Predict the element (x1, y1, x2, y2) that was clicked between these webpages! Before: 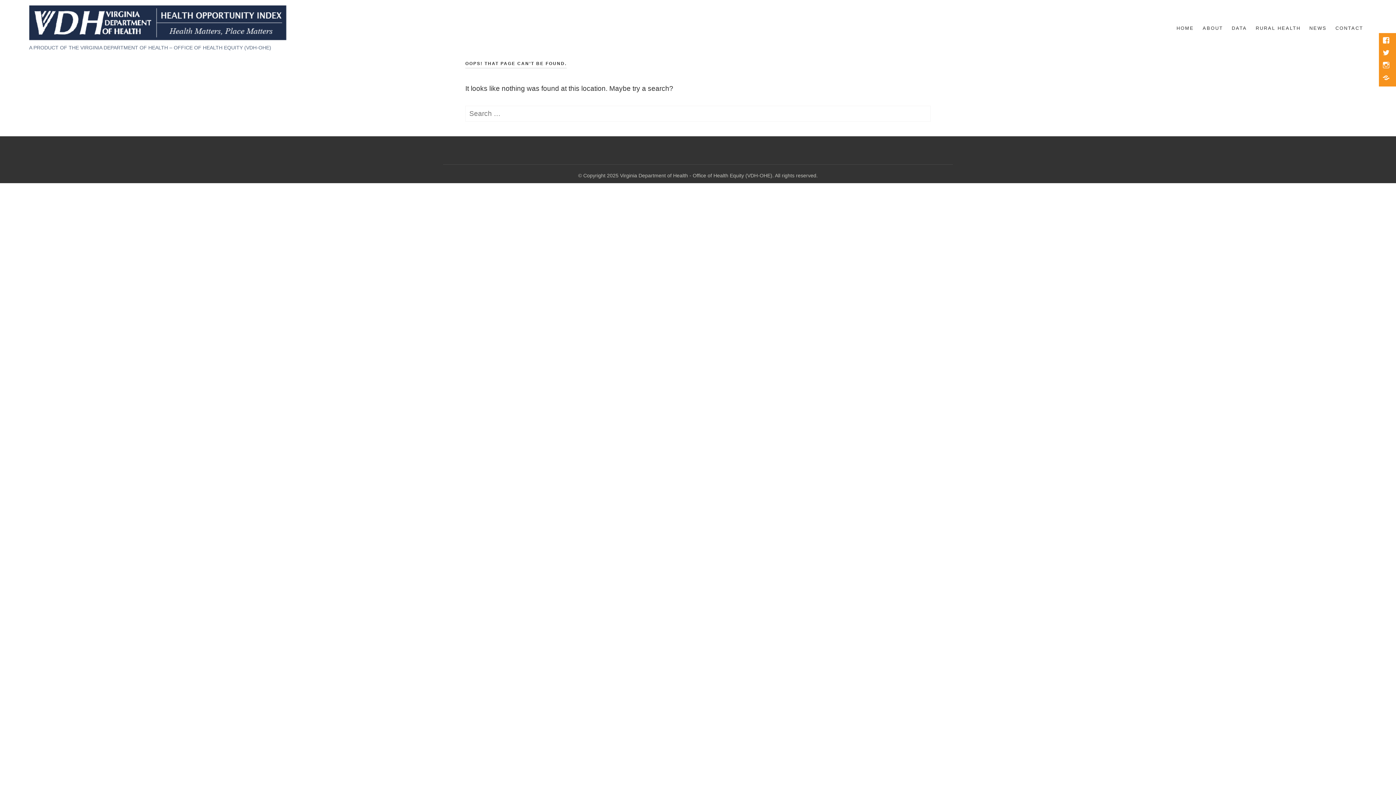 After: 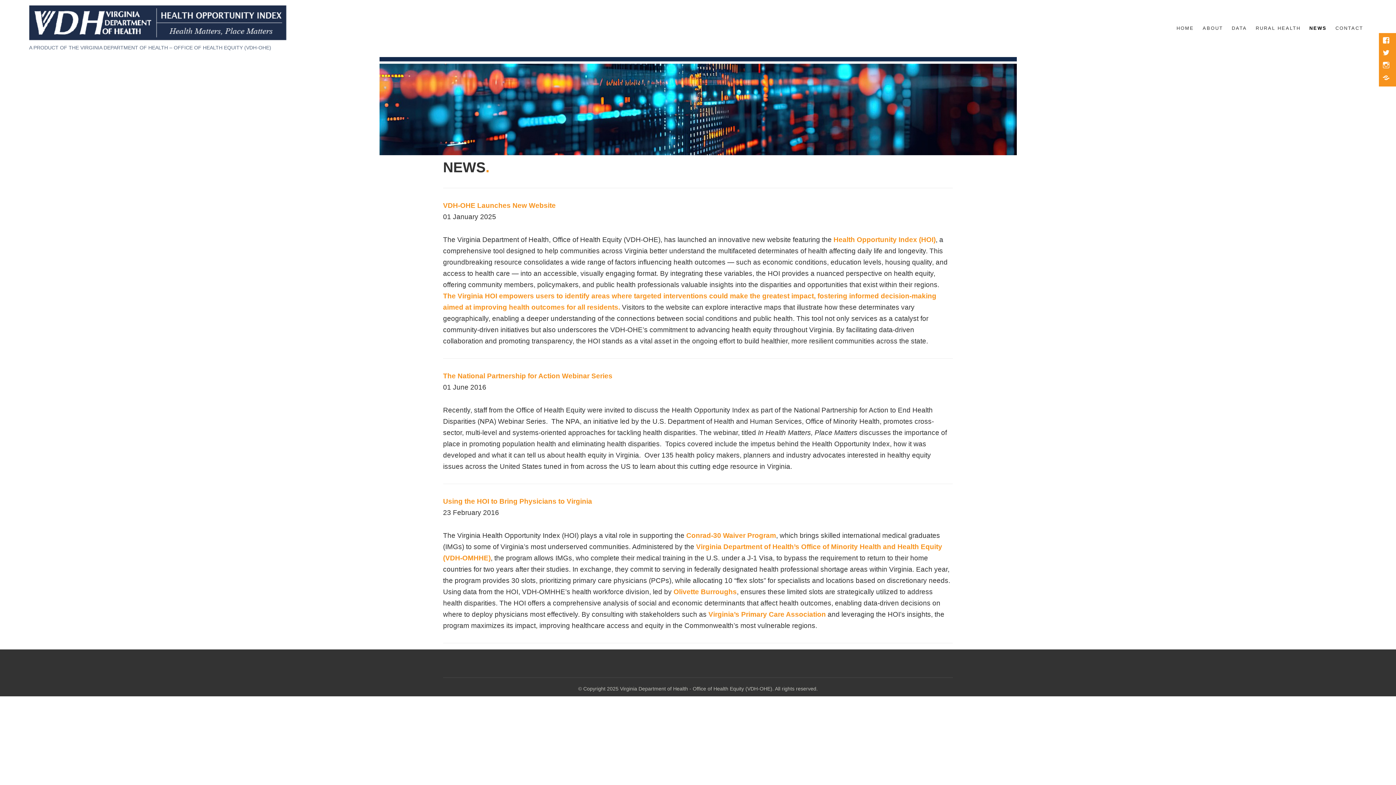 Action: label: NEWS bbox: (1309, 24, 1327, 32)